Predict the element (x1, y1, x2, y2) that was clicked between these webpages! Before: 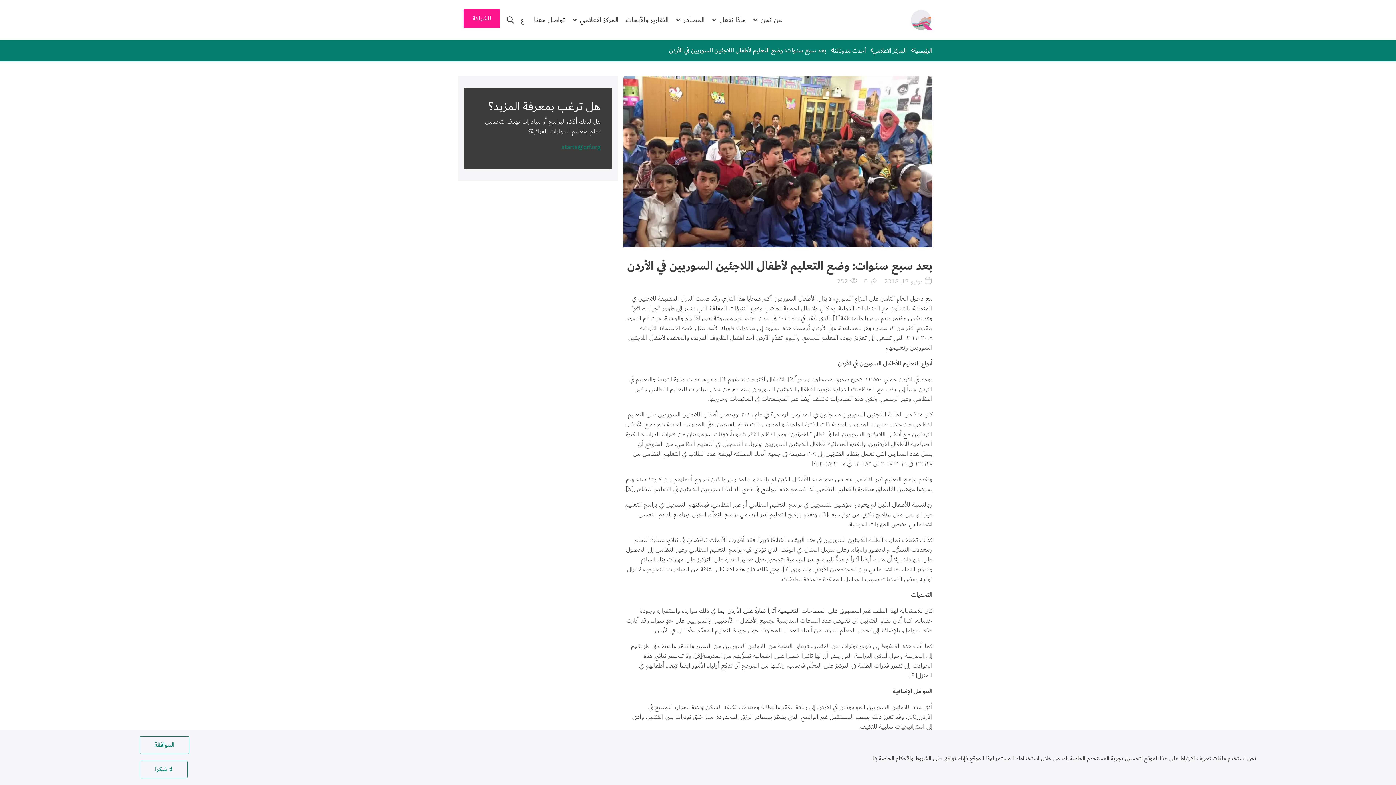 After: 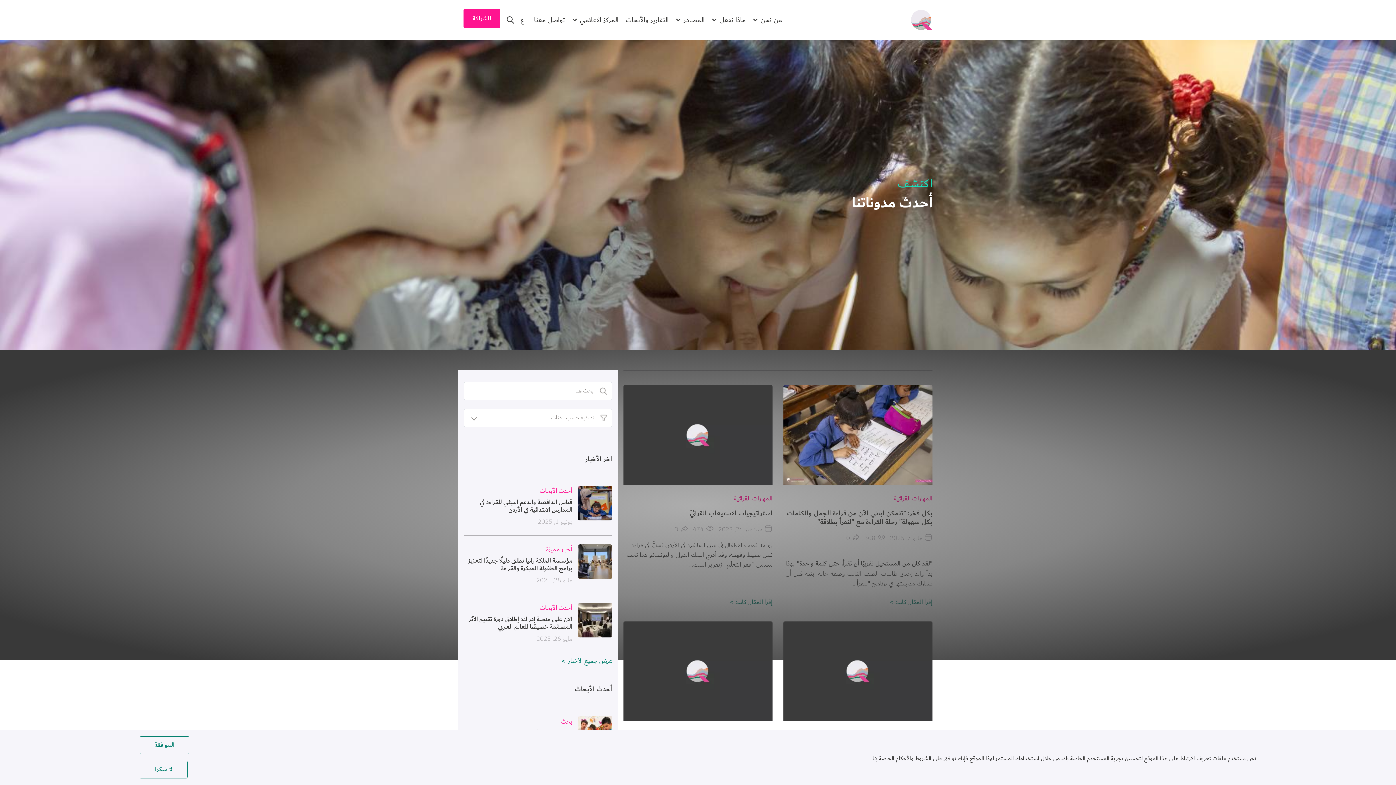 Action: label: أحدث مدوناتنا bbox: (826, 45, 866, 55)